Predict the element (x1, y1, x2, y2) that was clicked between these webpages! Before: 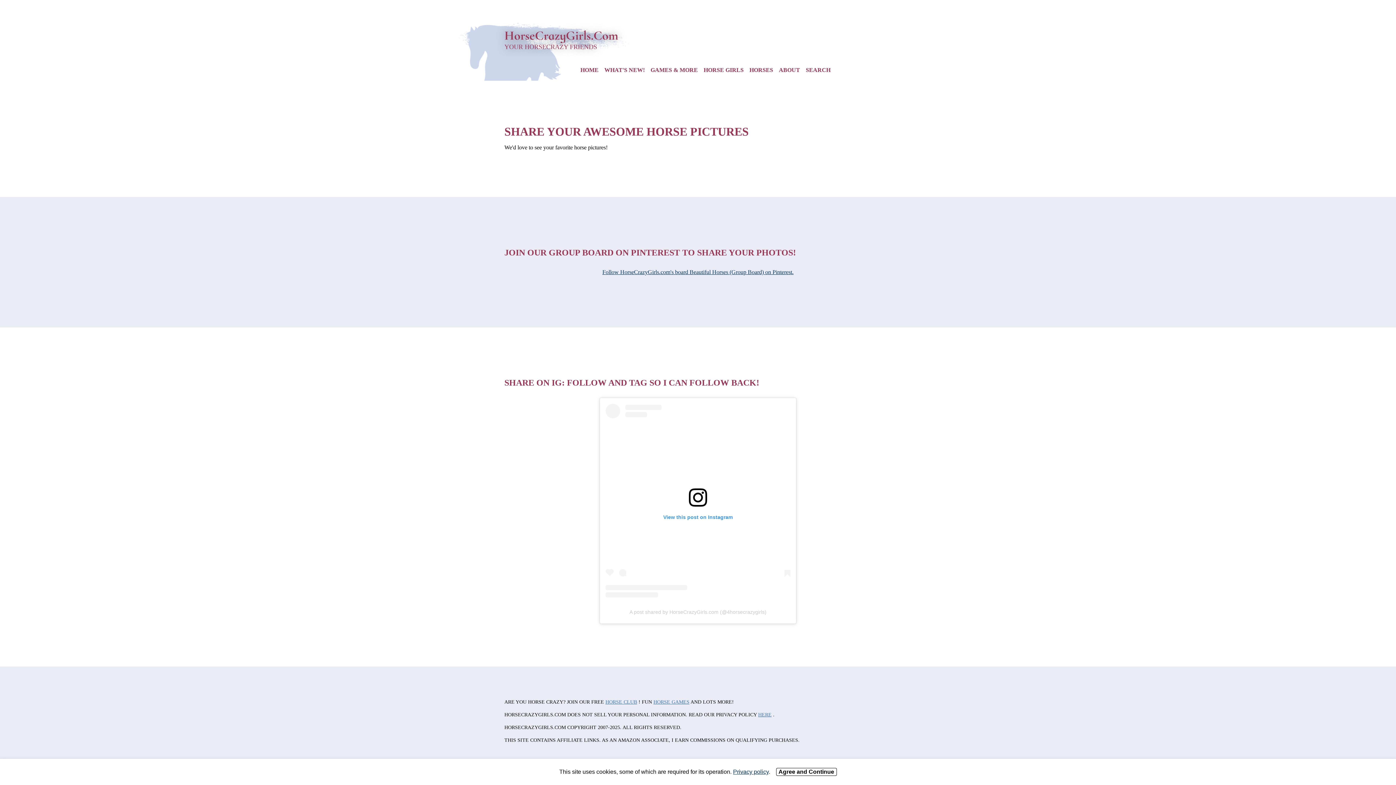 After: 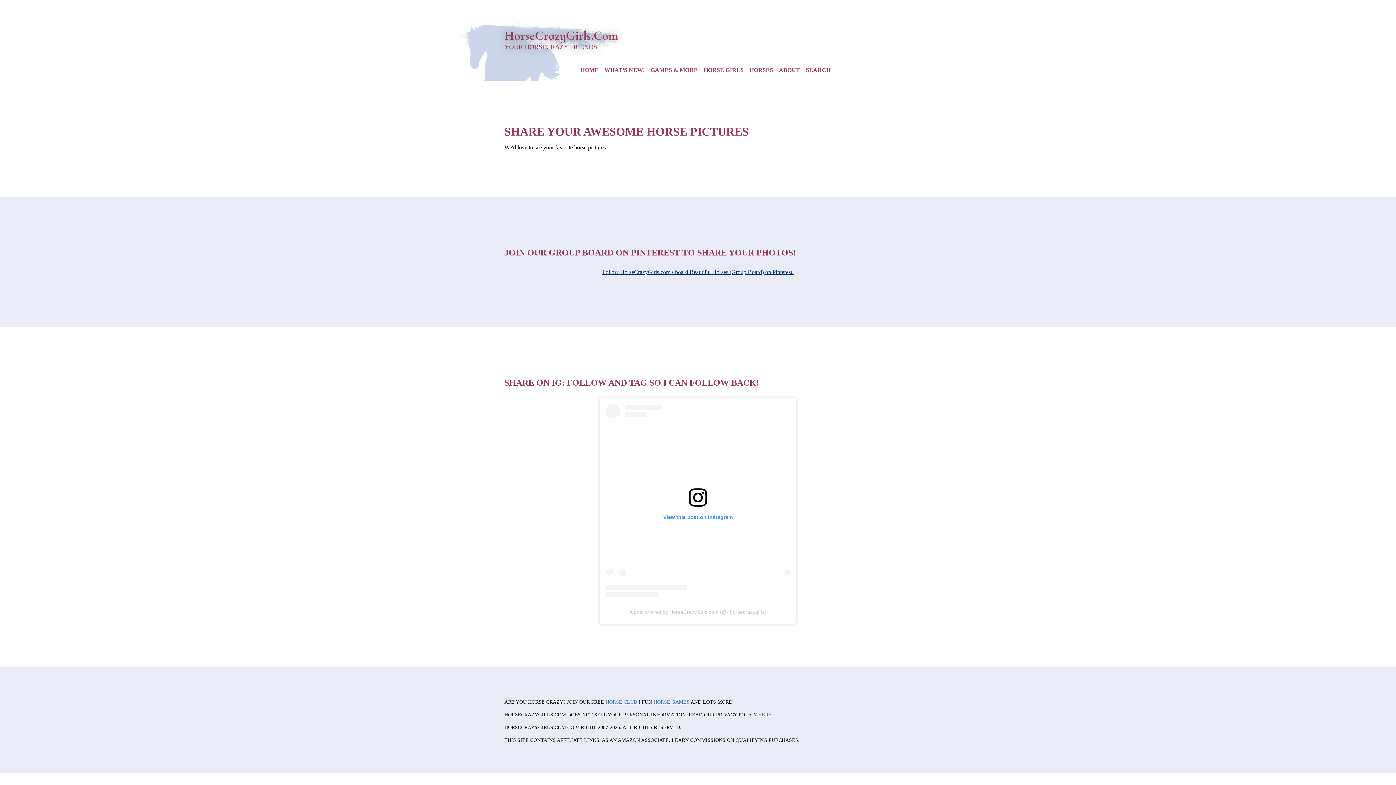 Action: bbox: (776, 768, 836, 776) label: Agree and Continue